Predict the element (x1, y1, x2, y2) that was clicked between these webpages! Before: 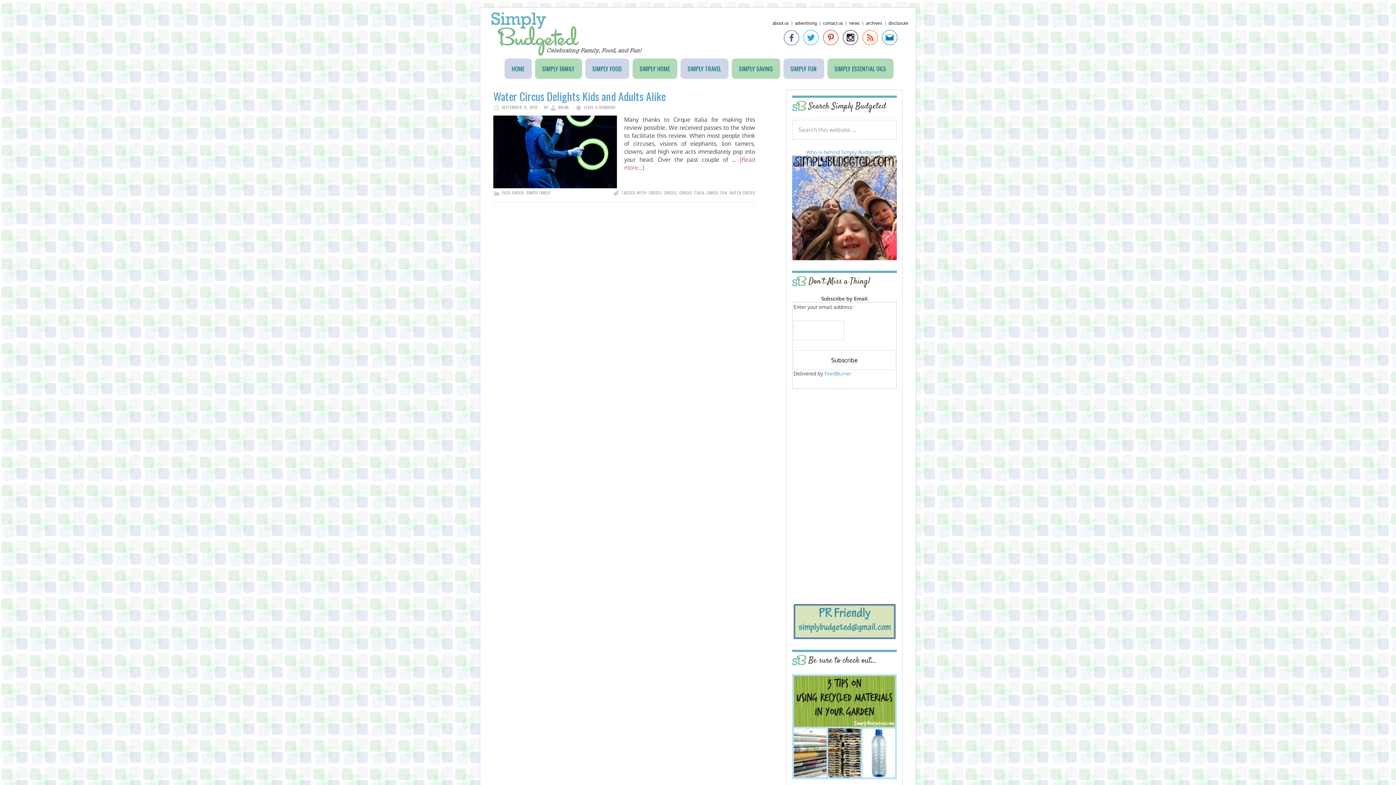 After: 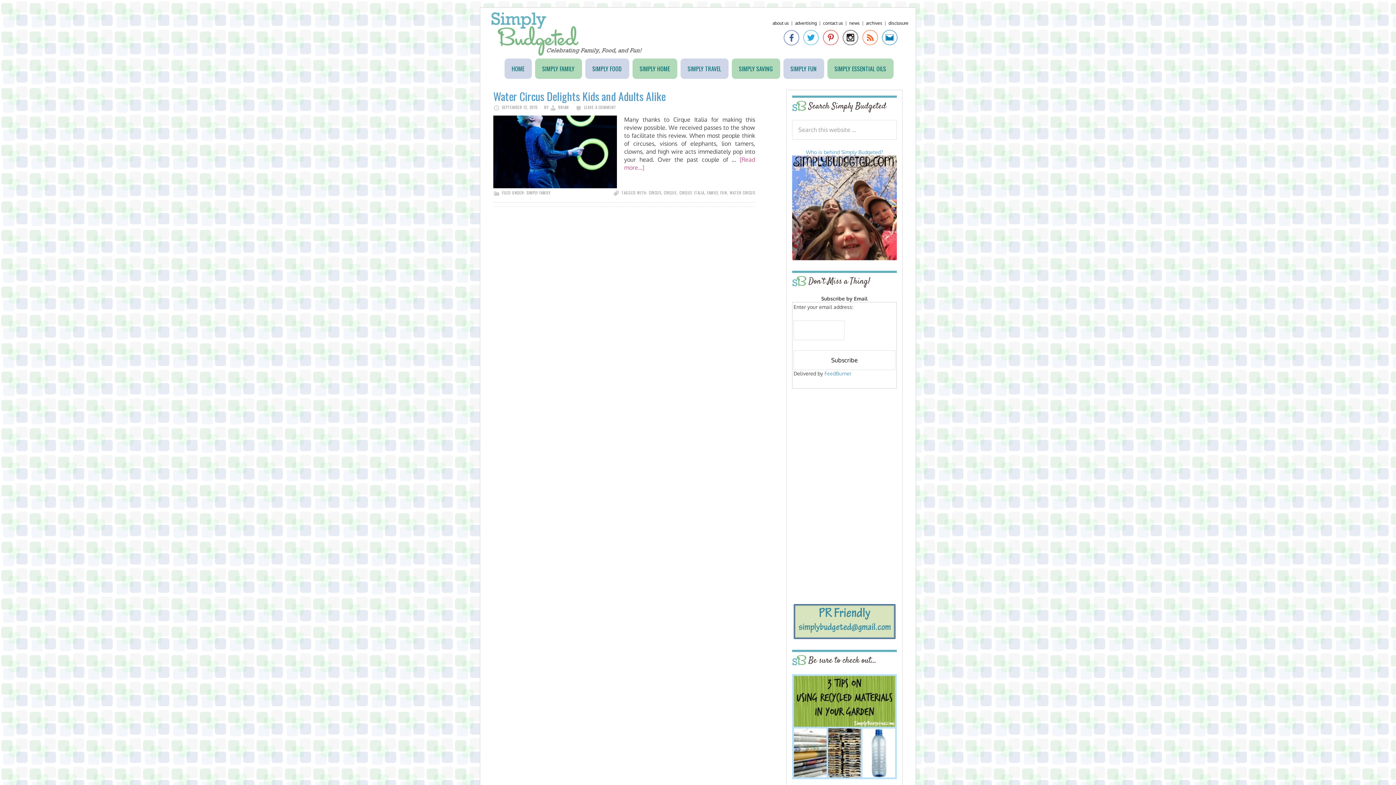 Action: label:   bbox: (802, 39, 821, 46)